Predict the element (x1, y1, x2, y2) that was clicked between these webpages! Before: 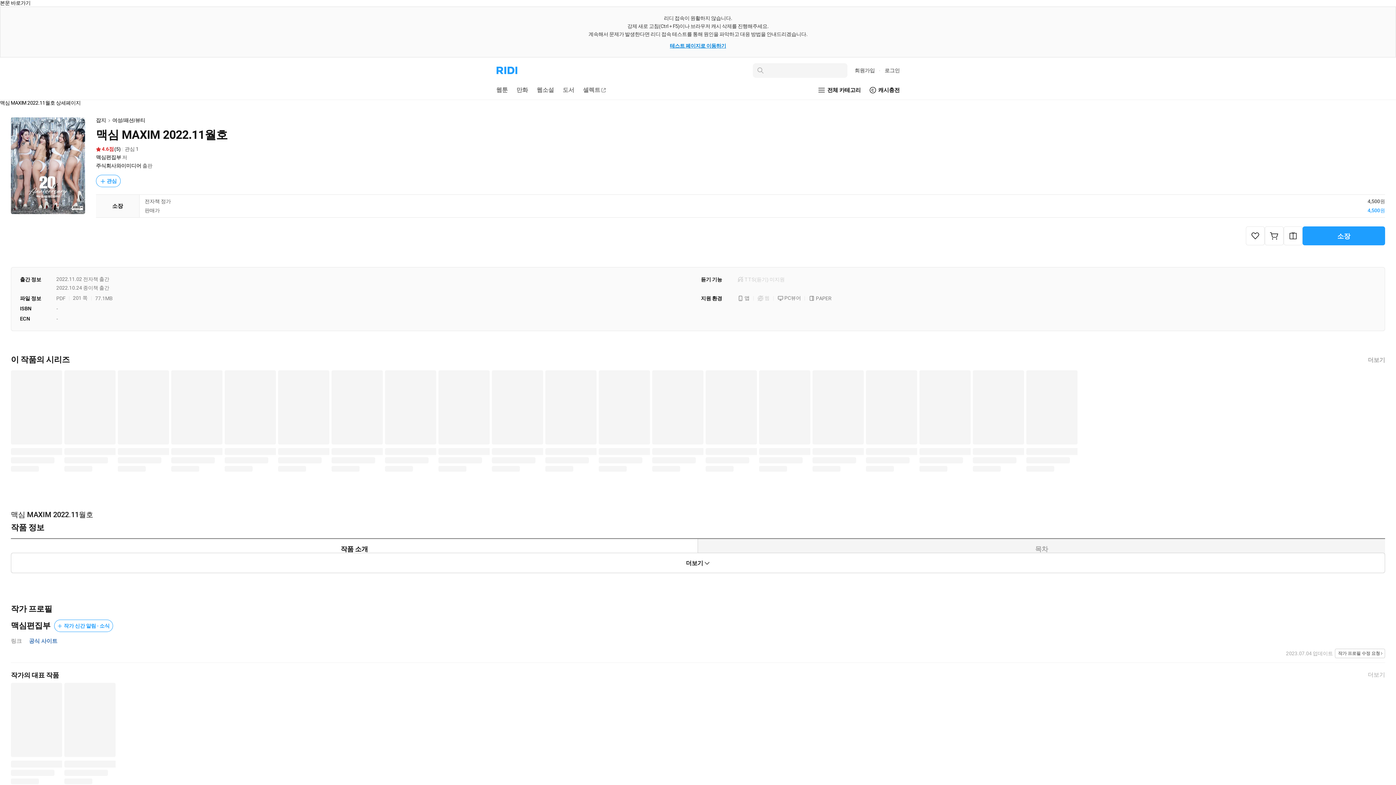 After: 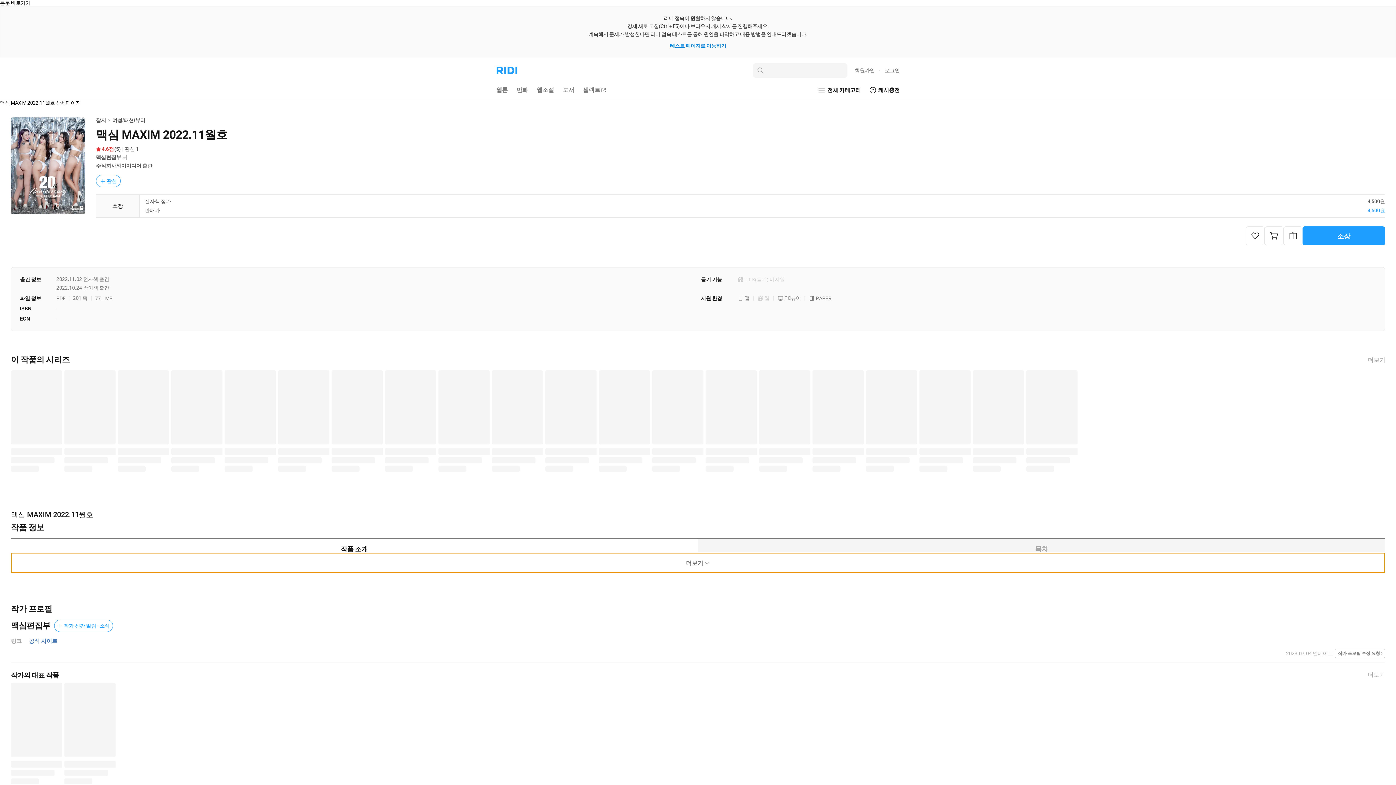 Action: label: 더보기 bbox: (10, 553, 1385, 573)